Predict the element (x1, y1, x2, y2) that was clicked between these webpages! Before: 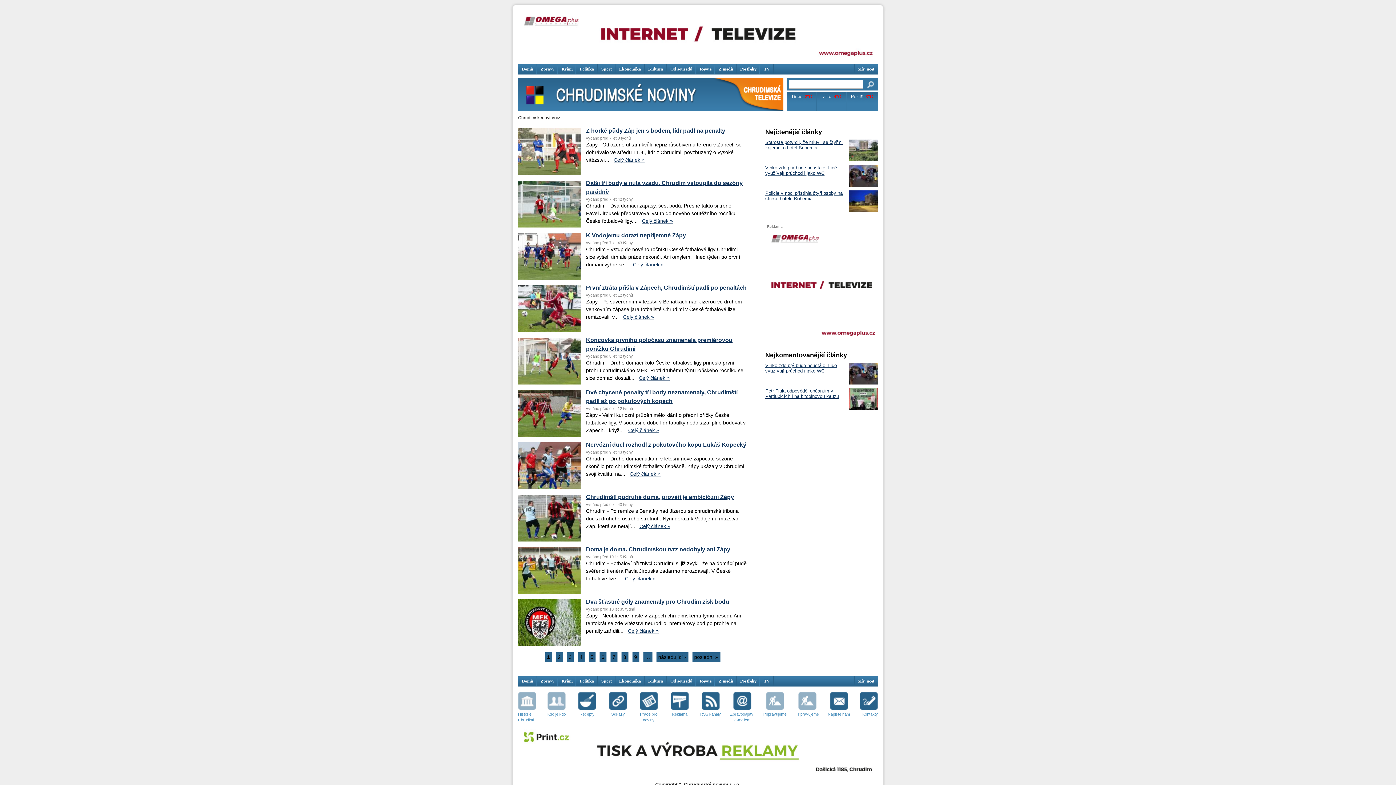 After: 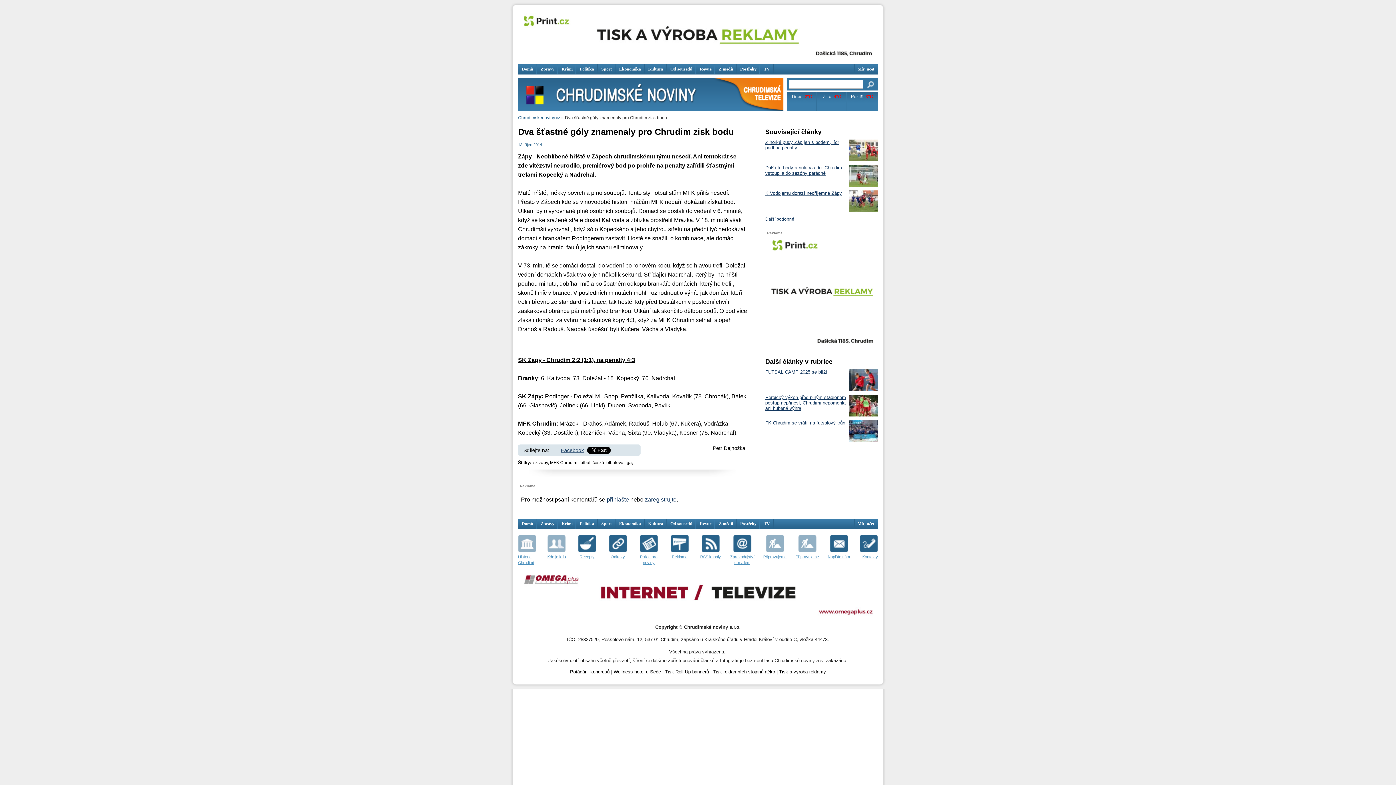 Action: bbox: (586, 598, 729, 605) label: Dva šťastné góly znamenaly pro Chrudim zisk bodu